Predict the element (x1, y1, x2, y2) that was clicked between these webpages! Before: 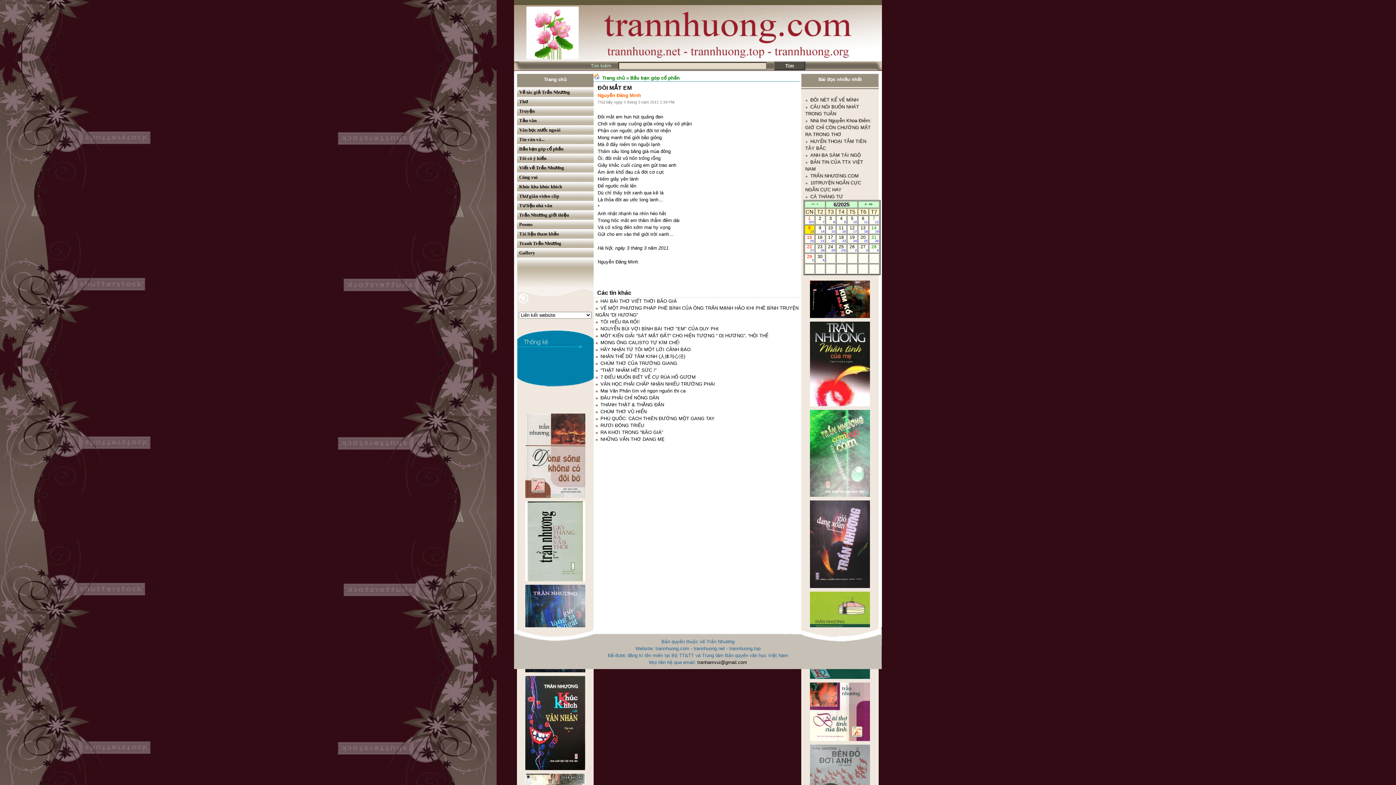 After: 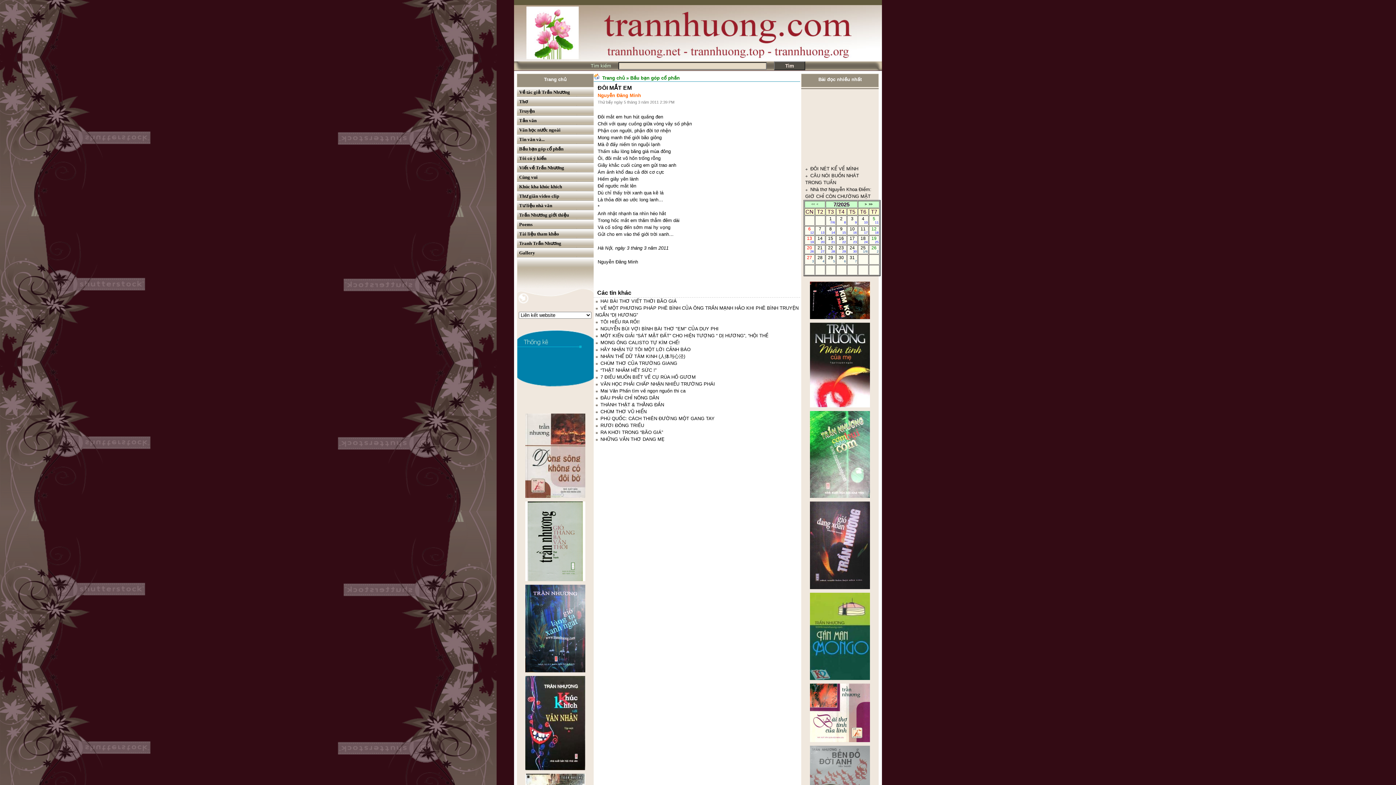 Action: bbox: (864, 202, 866, 206) label: >